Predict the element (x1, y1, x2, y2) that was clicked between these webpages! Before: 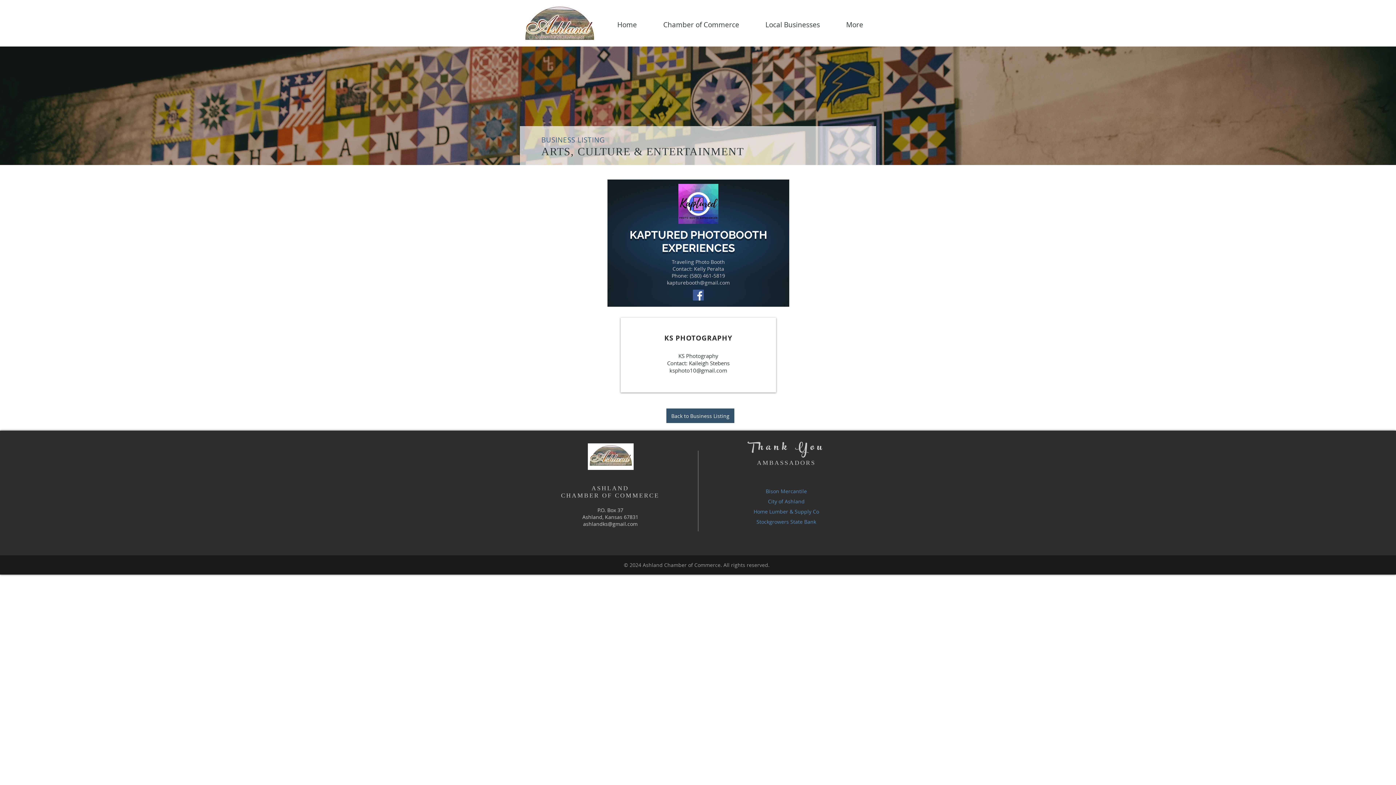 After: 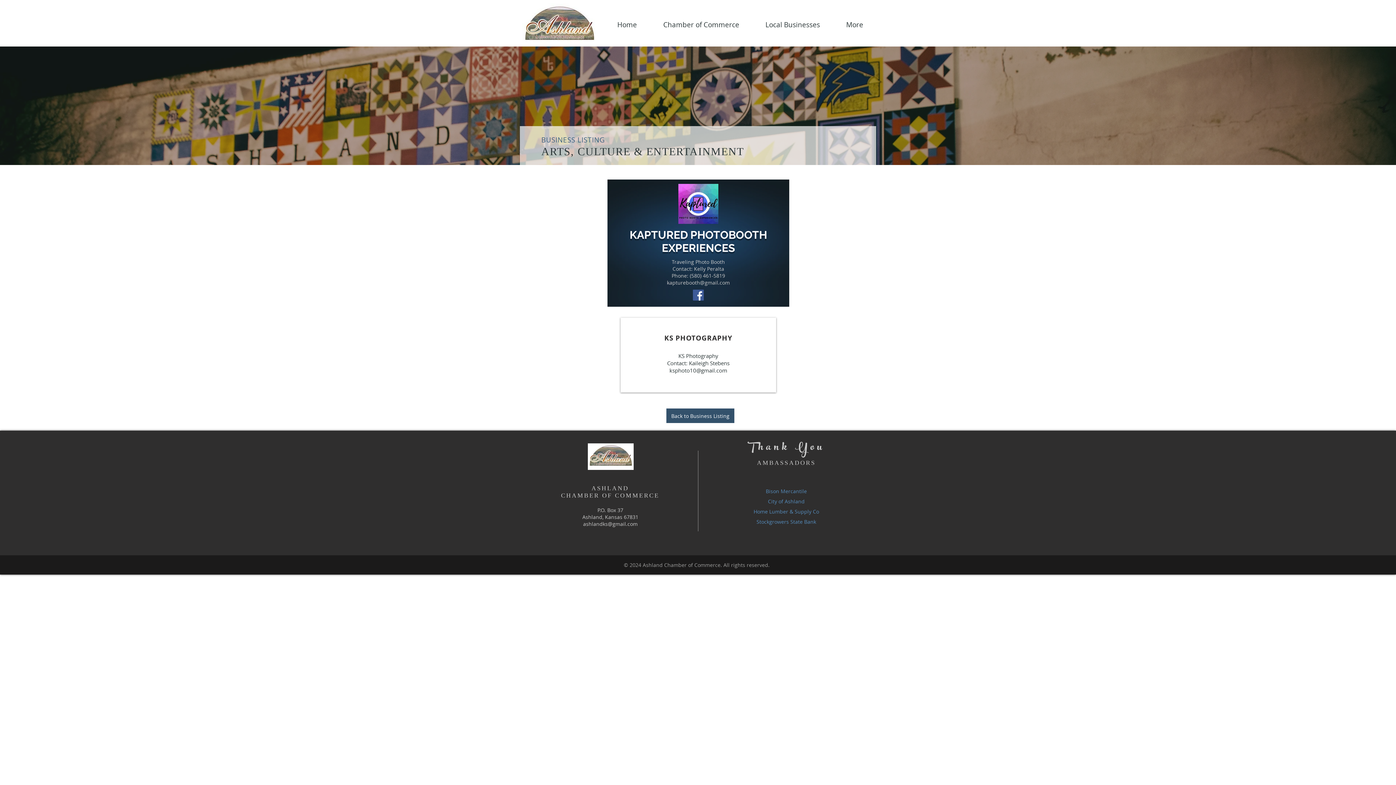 Action: bbox: (583, 520, 637, 527) label: ashlandks@gmail.com